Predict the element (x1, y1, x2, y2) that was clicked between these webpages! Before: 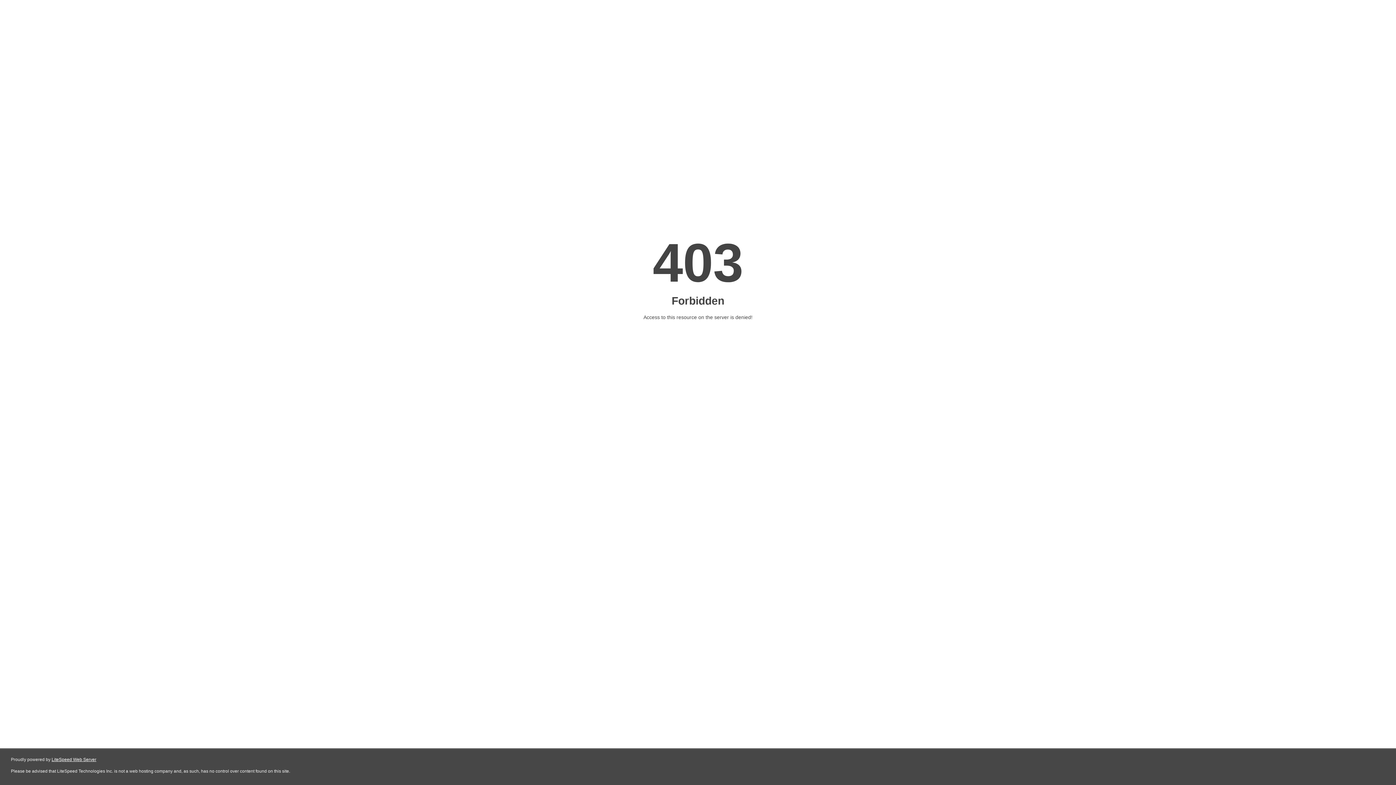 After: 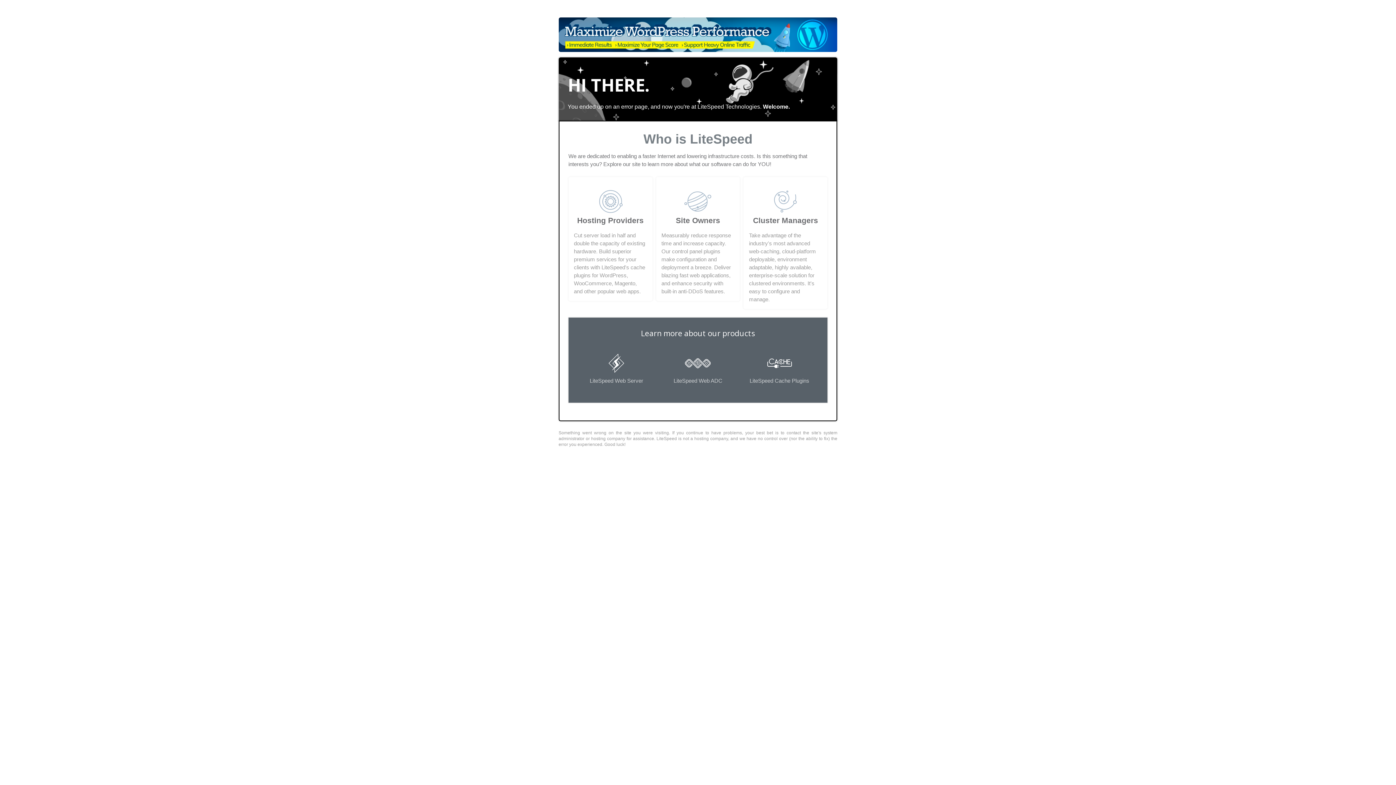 Action: label: LiteSpeed Web Server bbox: (51, 757, 96, 762)